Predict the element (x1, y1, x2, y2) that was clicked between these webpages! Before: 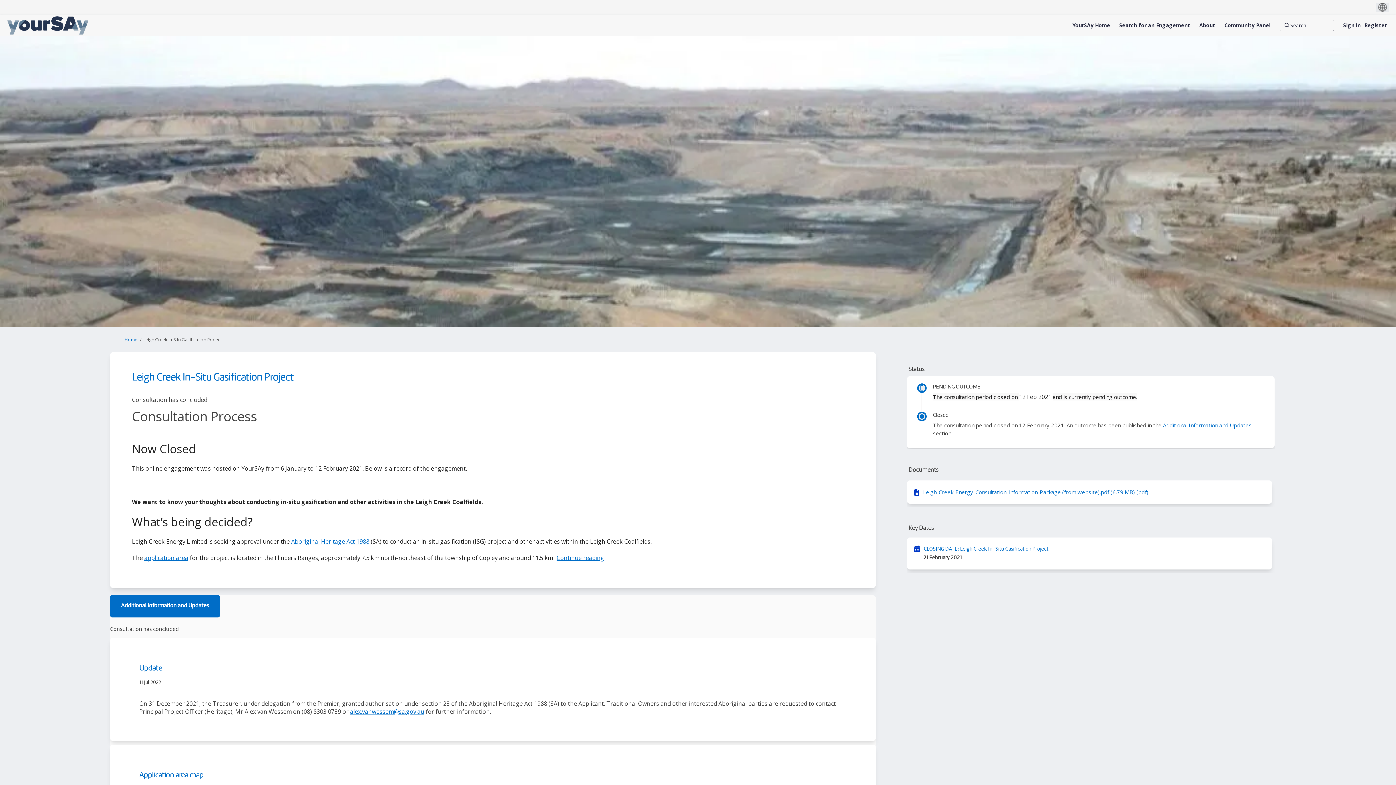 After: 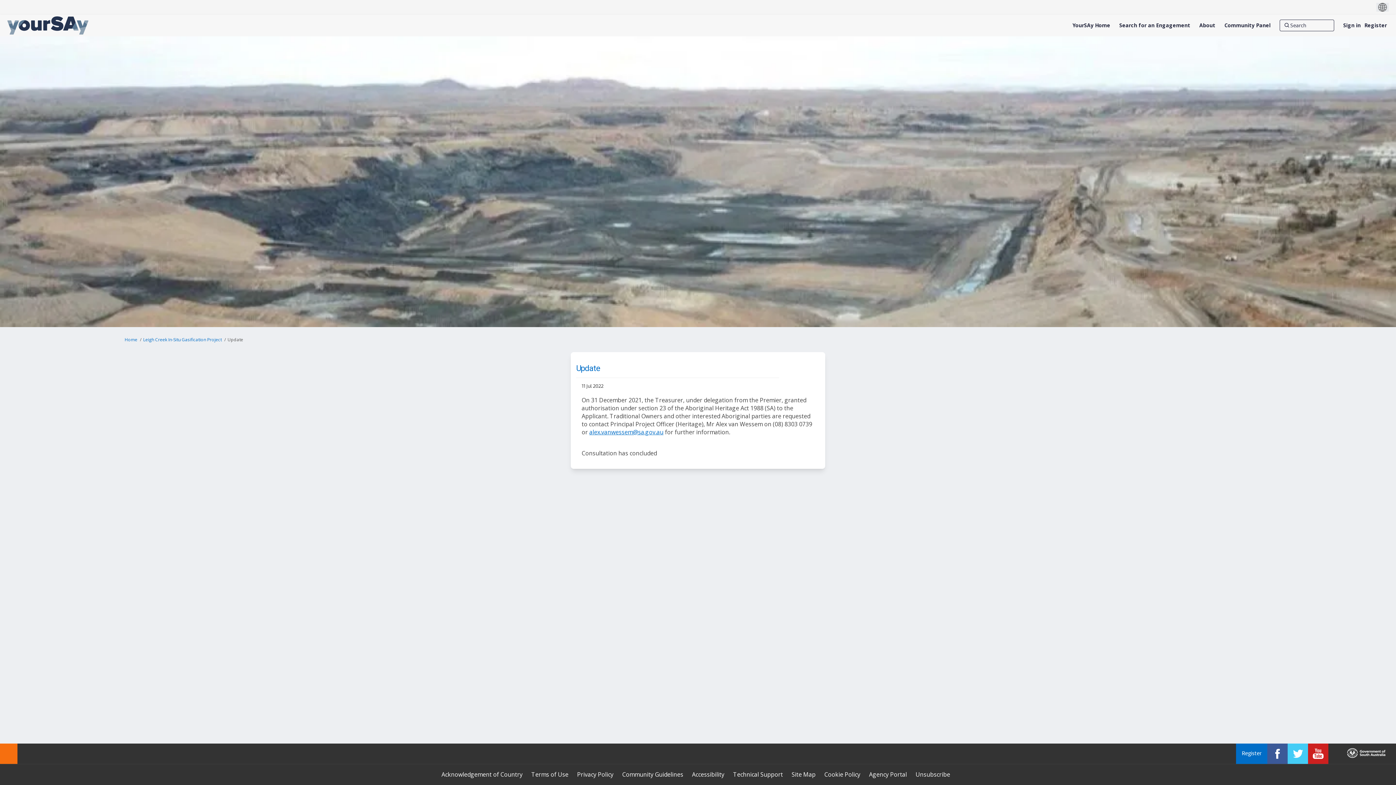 Action: bbox: (139, 665, 162, 672) label: Update